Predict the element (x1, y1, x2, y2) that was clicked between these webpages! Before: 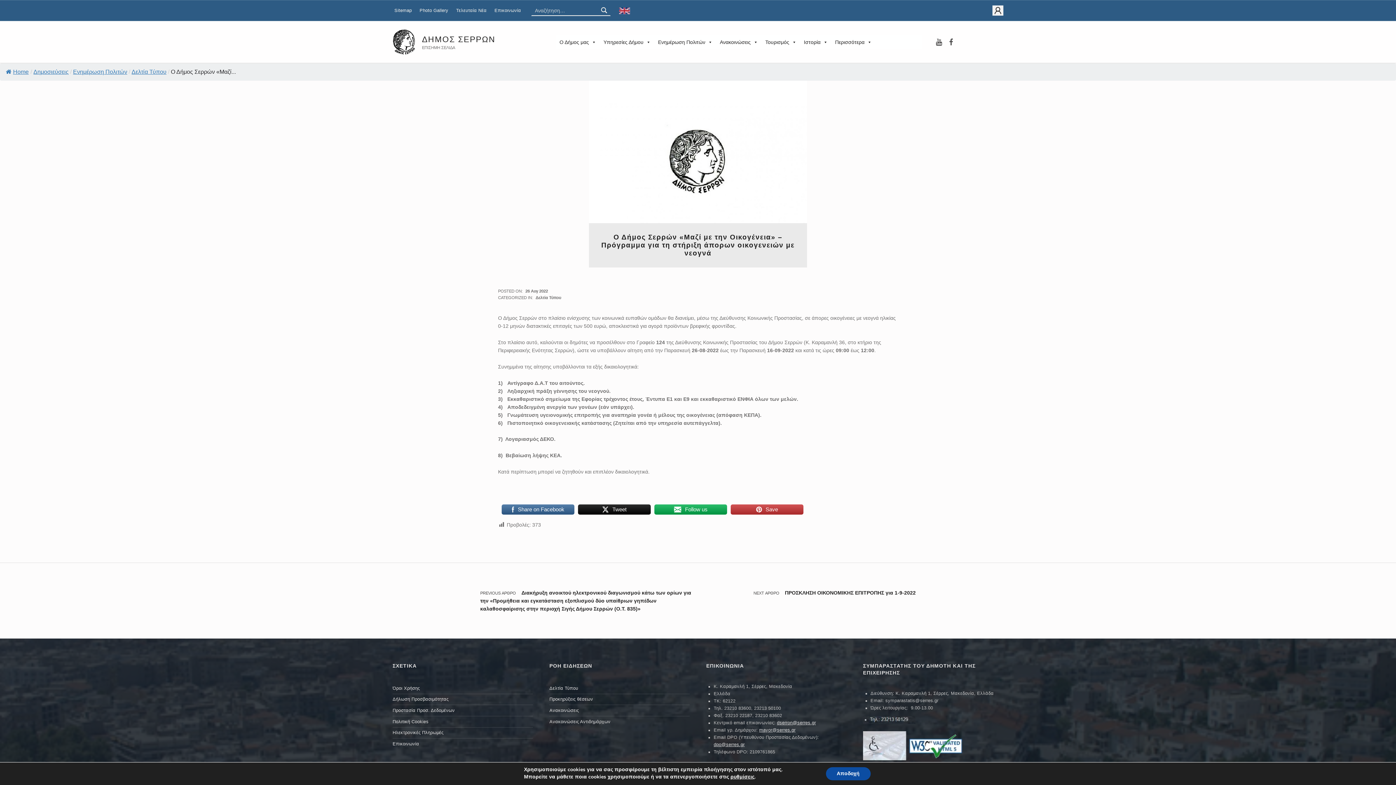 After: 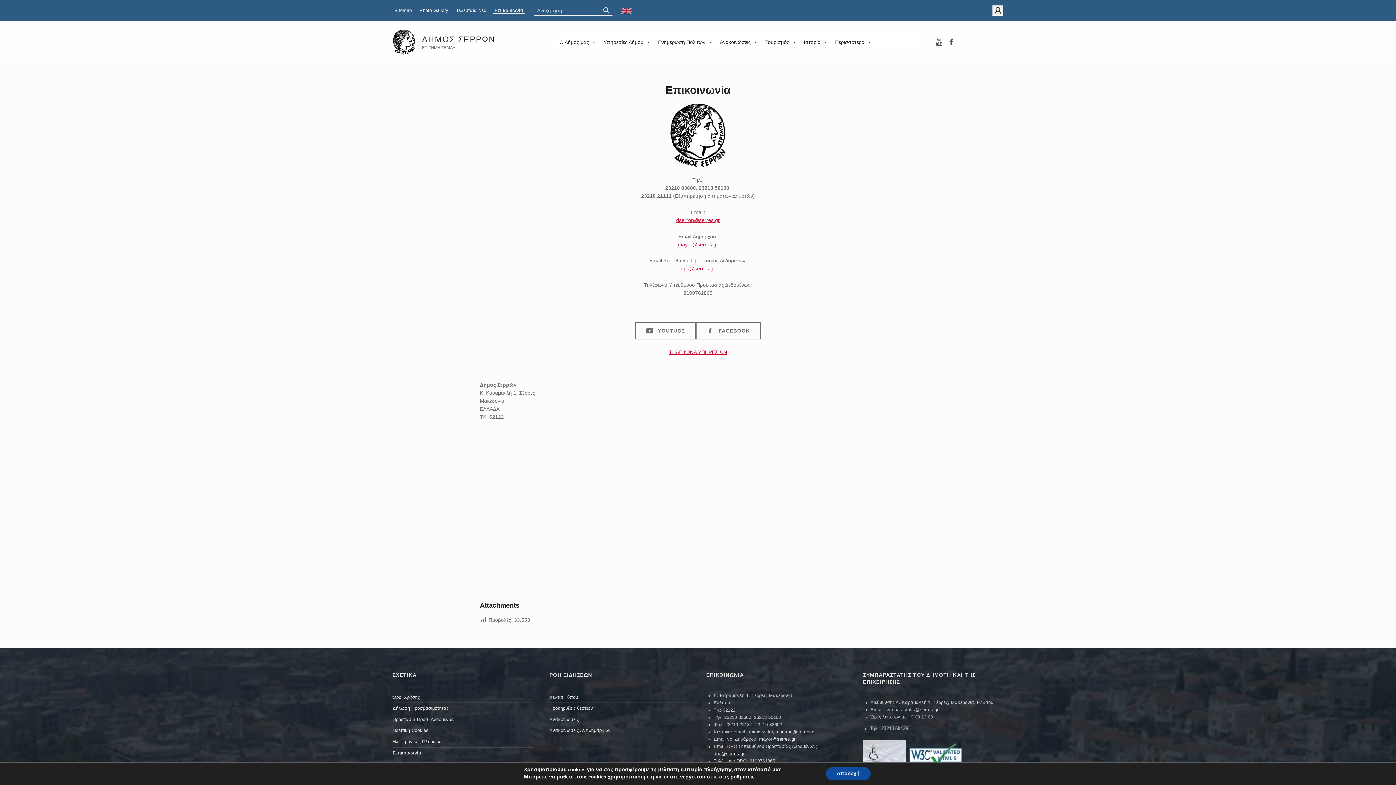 Action: label: Επικοινωνία bbox: (492, 8, 522, 13)